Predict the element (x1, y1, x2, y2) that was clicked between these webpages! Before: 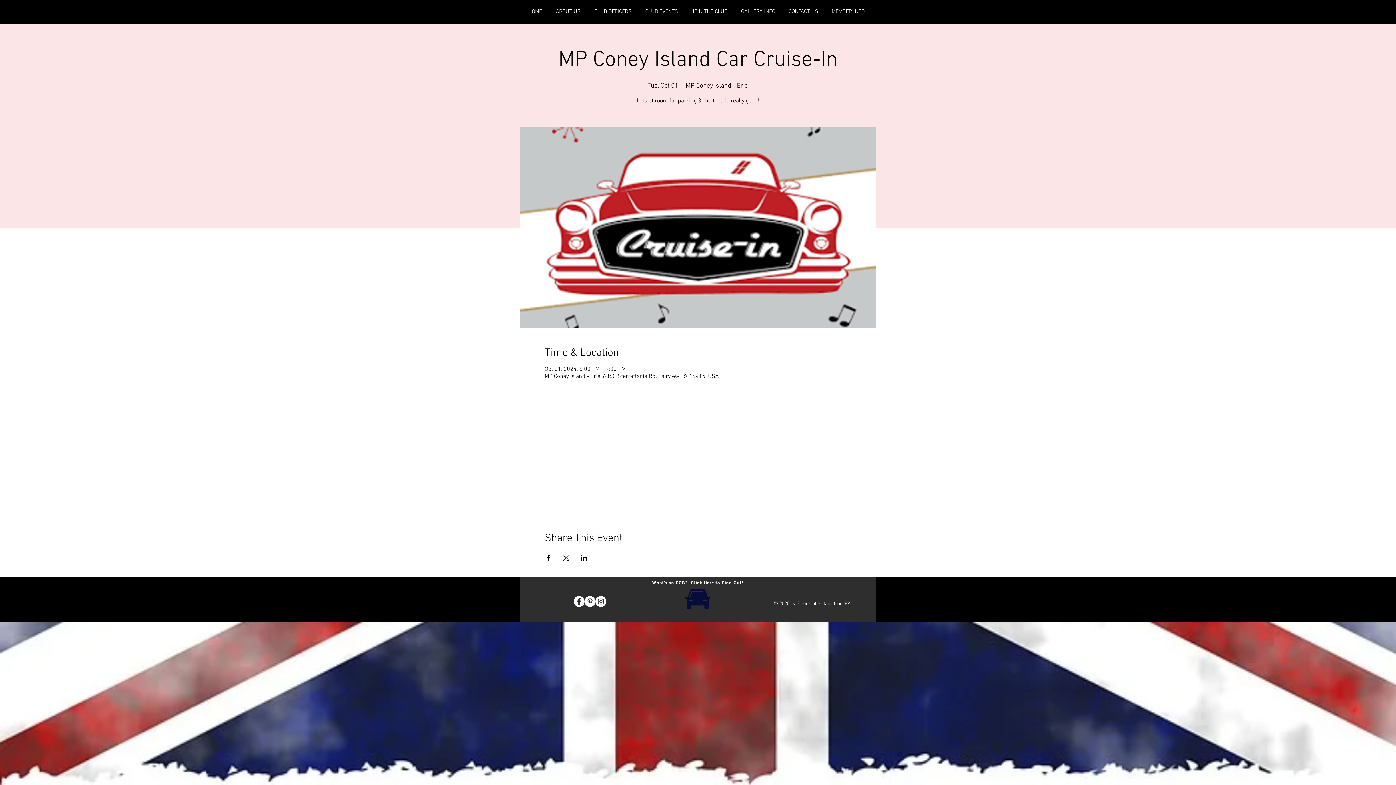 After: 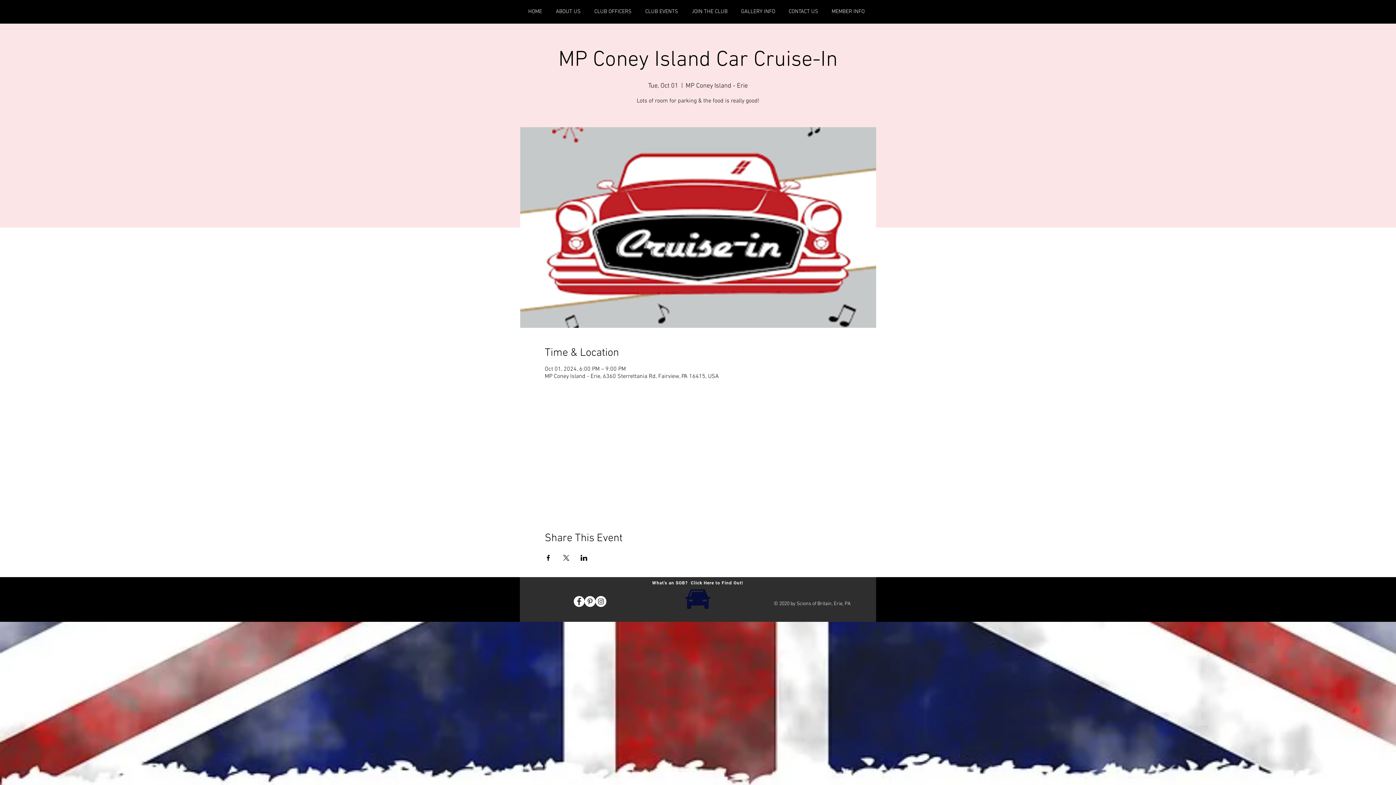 Action: label: What's an SOB?   Click Here! bbox: (681, 586, 714, 611)